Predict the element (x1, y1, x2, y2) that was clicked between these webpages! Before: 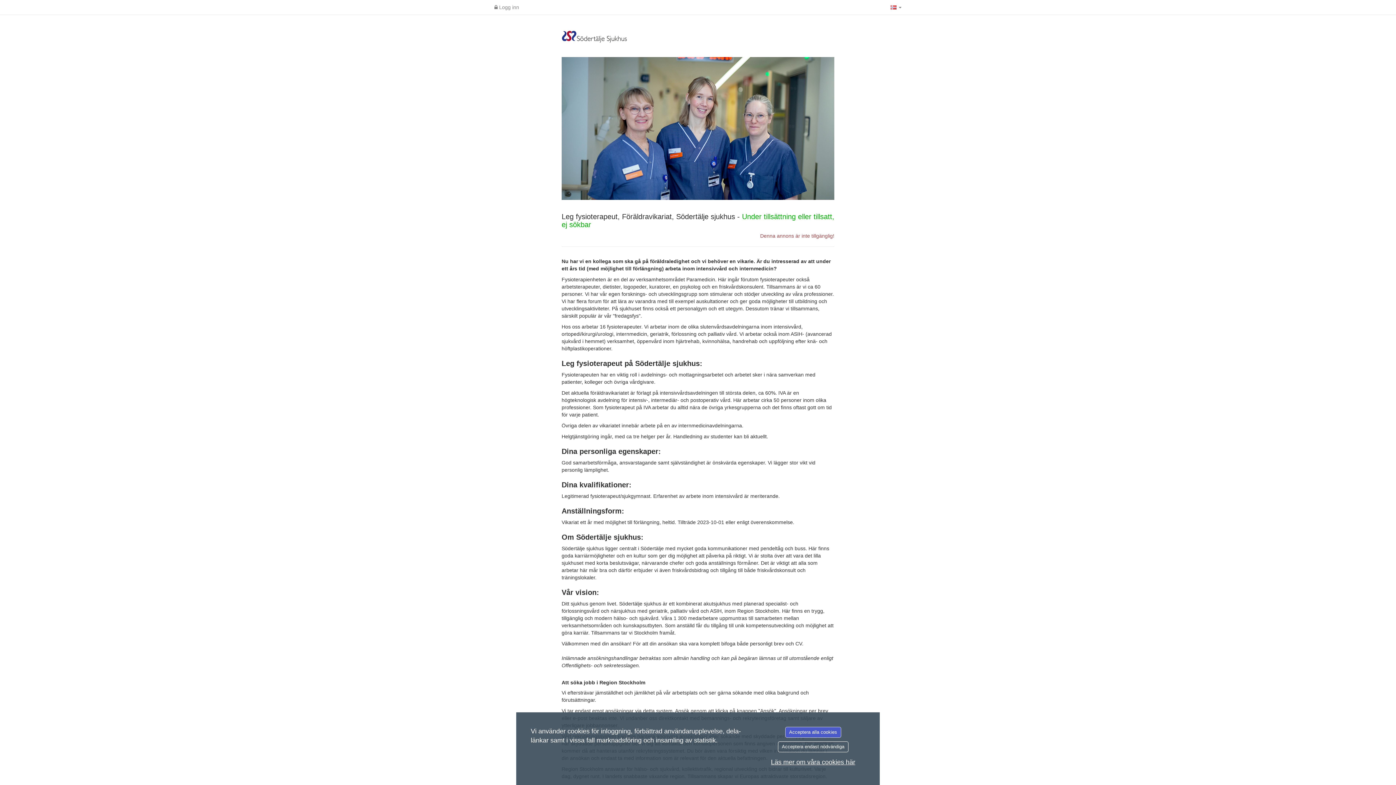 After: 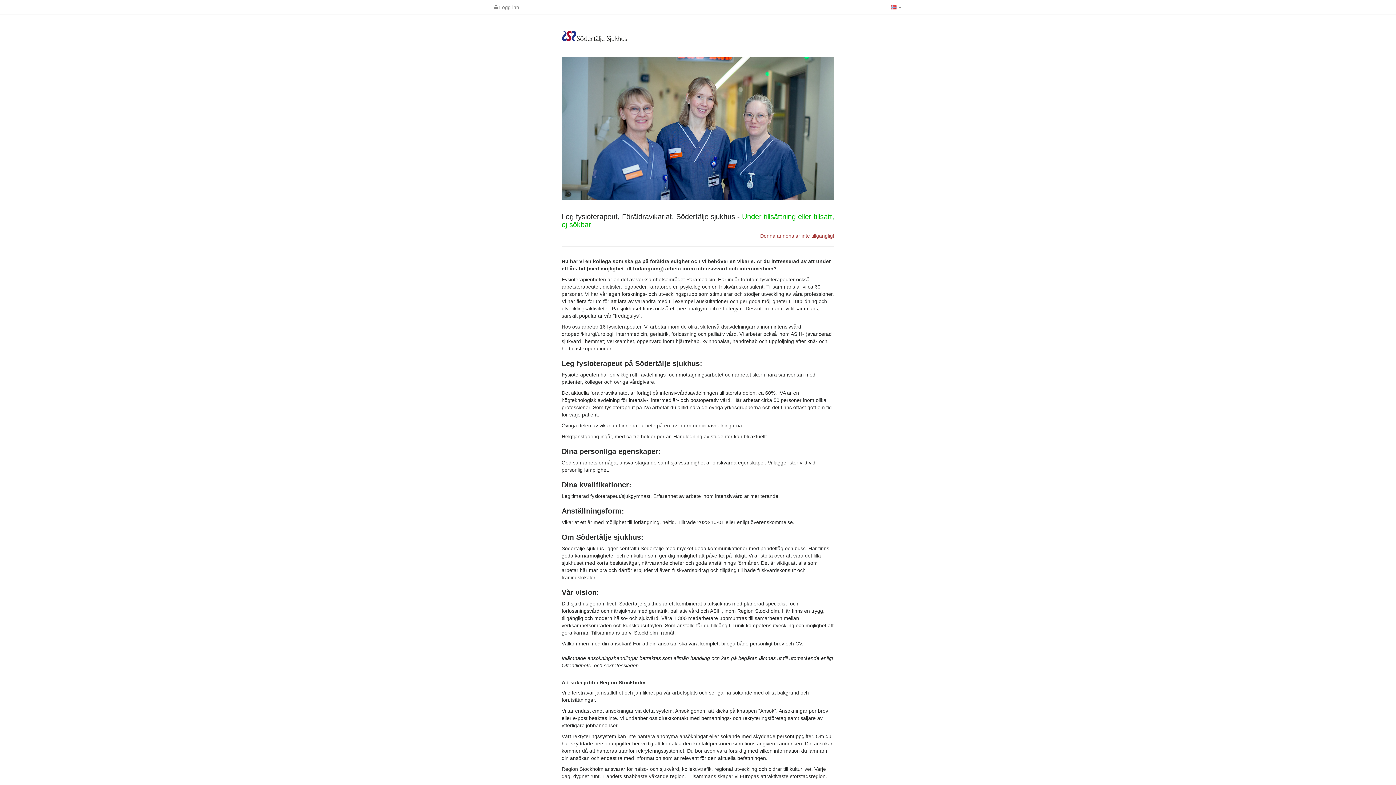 Action: bbox: (785, 727, 841, 738) label: Acceptera alla cookies